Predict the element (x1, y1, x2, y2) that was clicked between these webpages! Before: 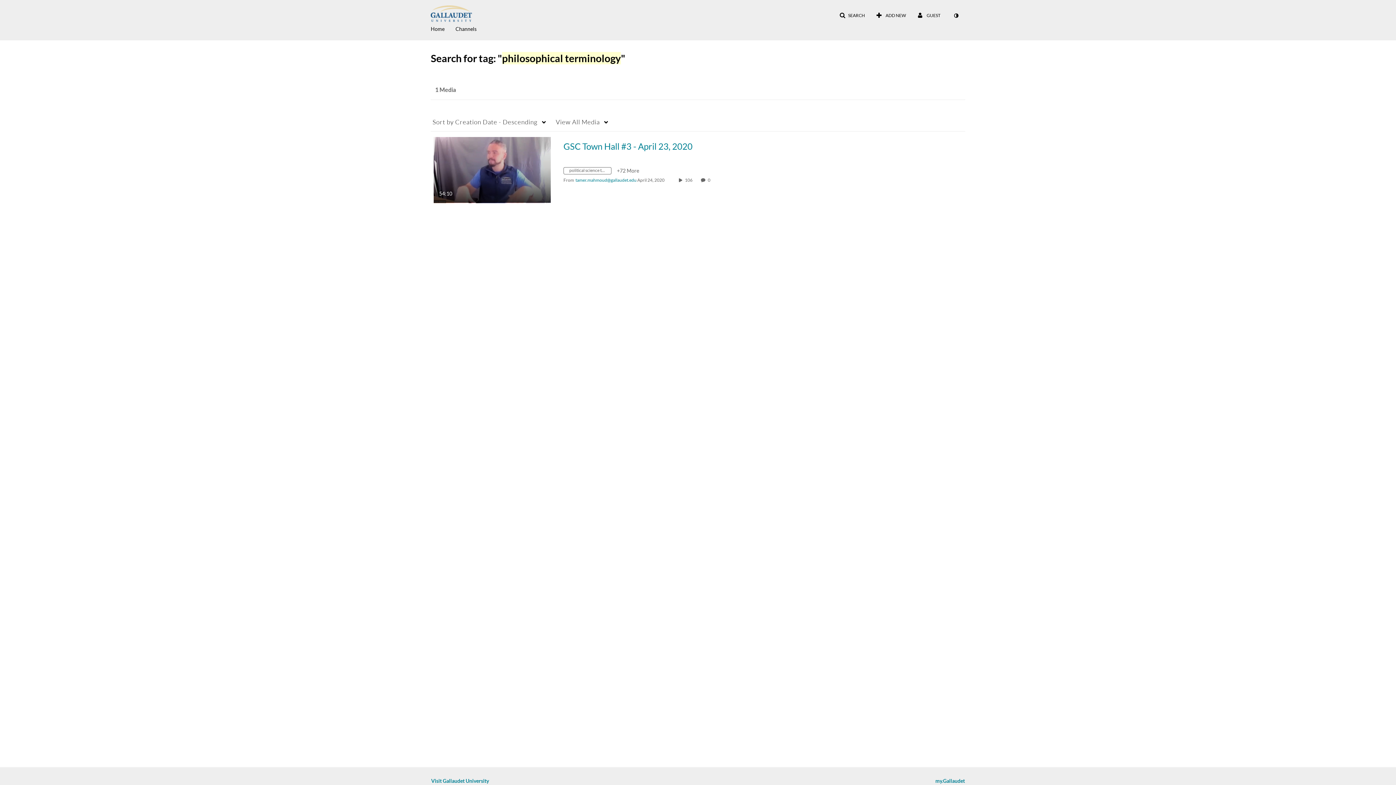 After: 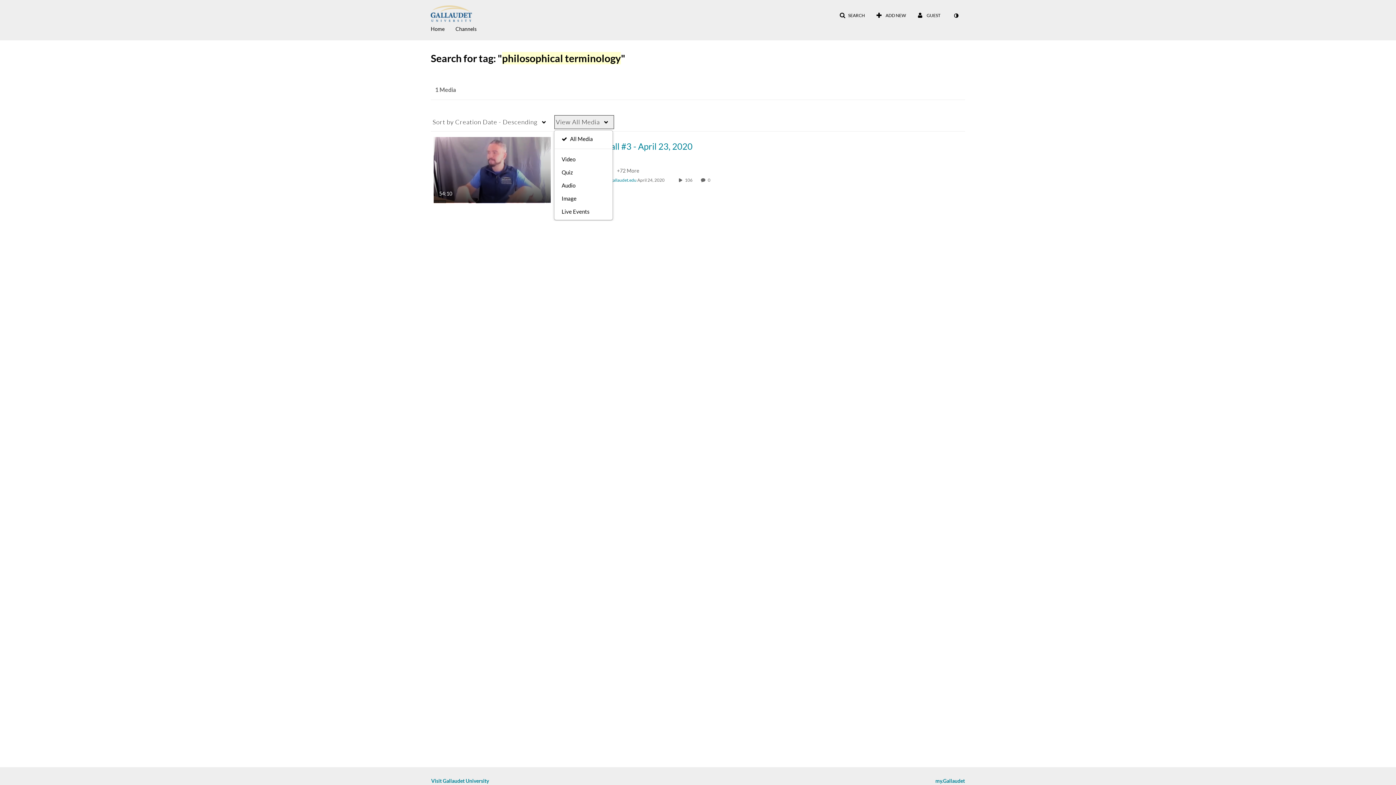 Action: bbox: (554, 115, 614, 129) label: View All Media